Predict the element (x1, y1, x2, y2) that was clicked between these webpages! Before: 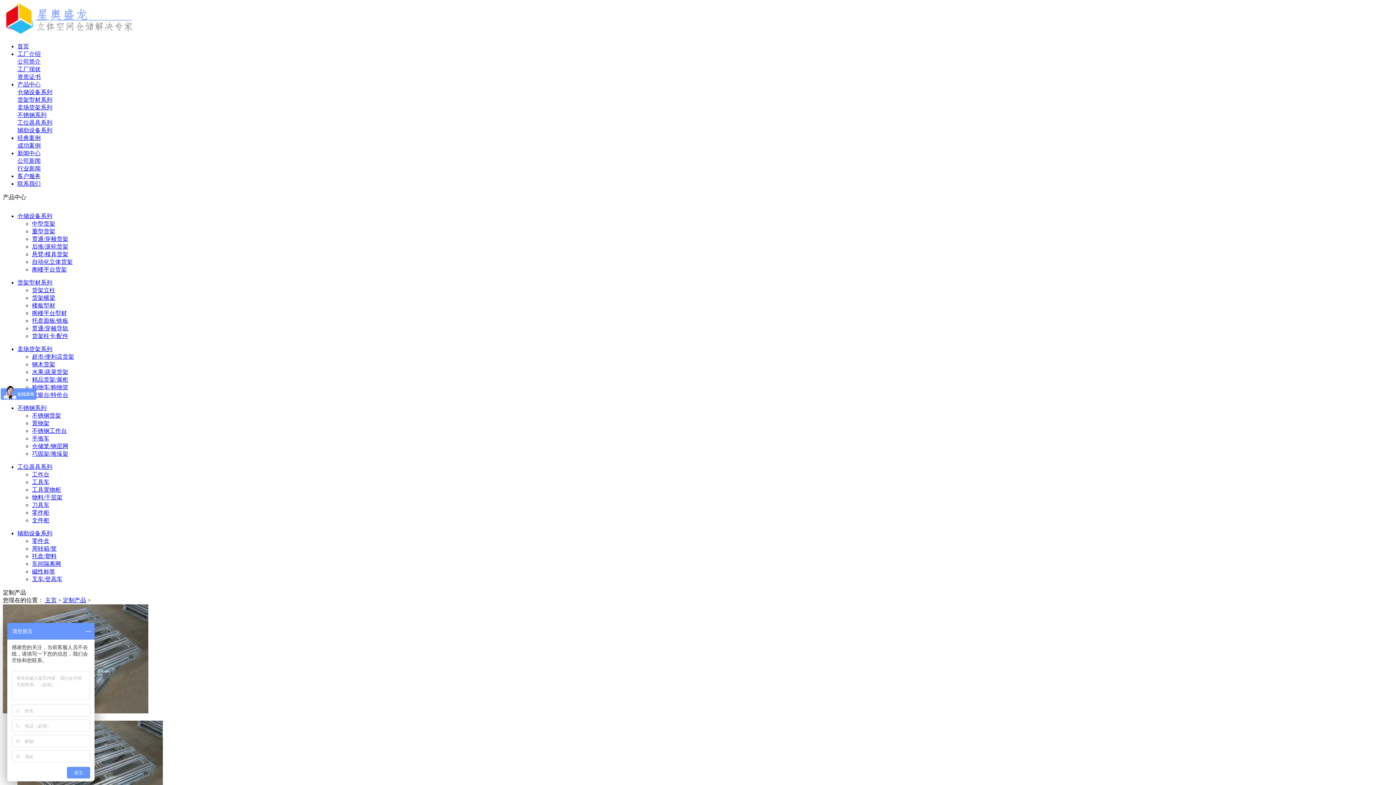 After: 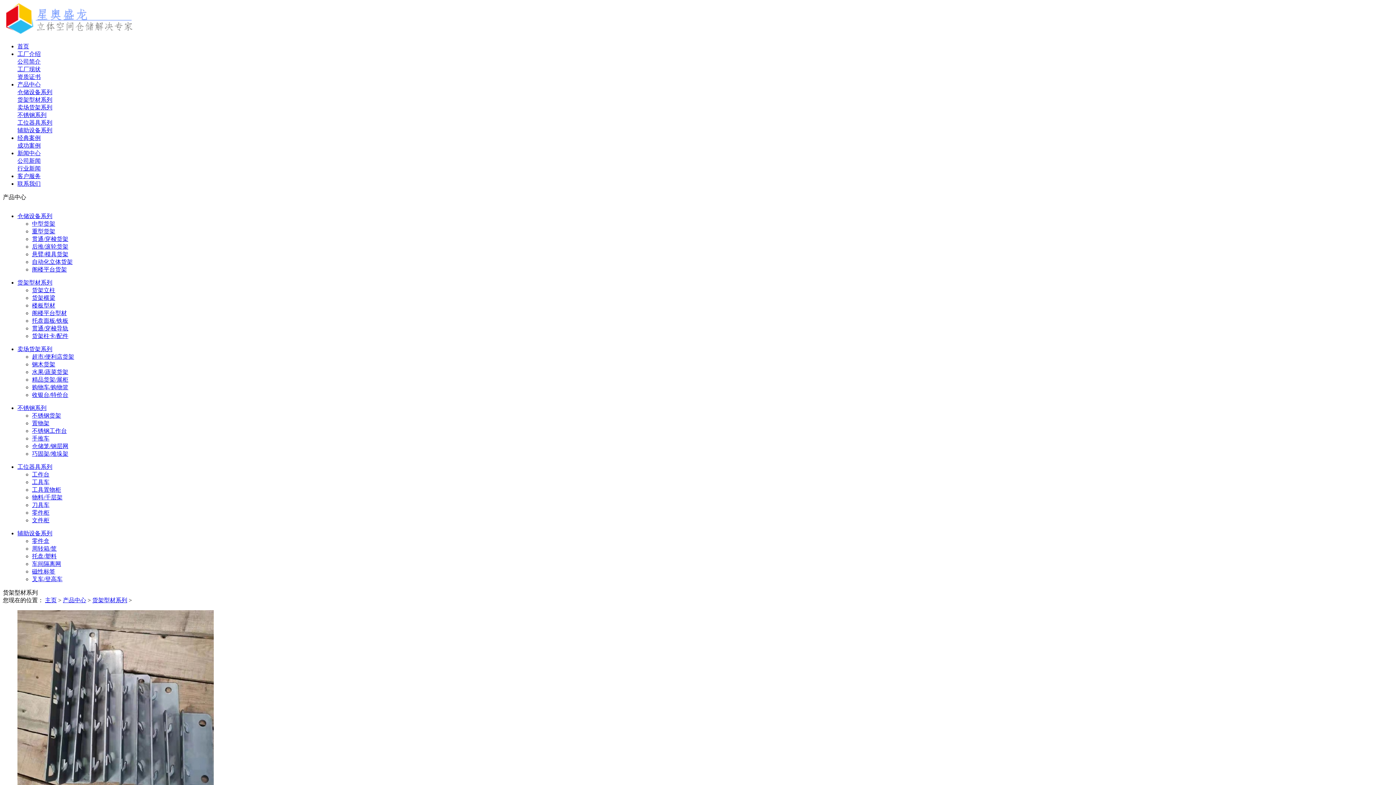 Action: bbox: (17, 96, 52, 102) label: 货架型材系列